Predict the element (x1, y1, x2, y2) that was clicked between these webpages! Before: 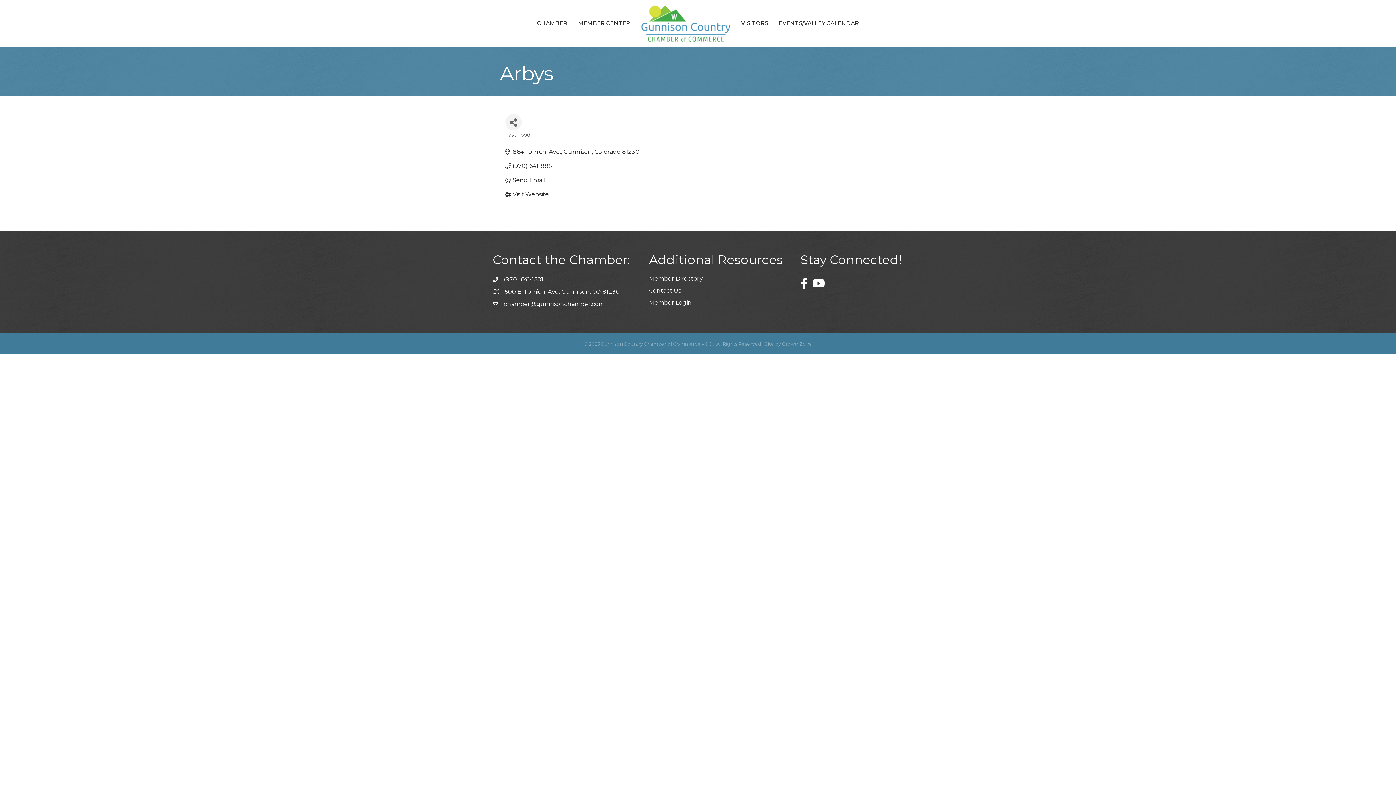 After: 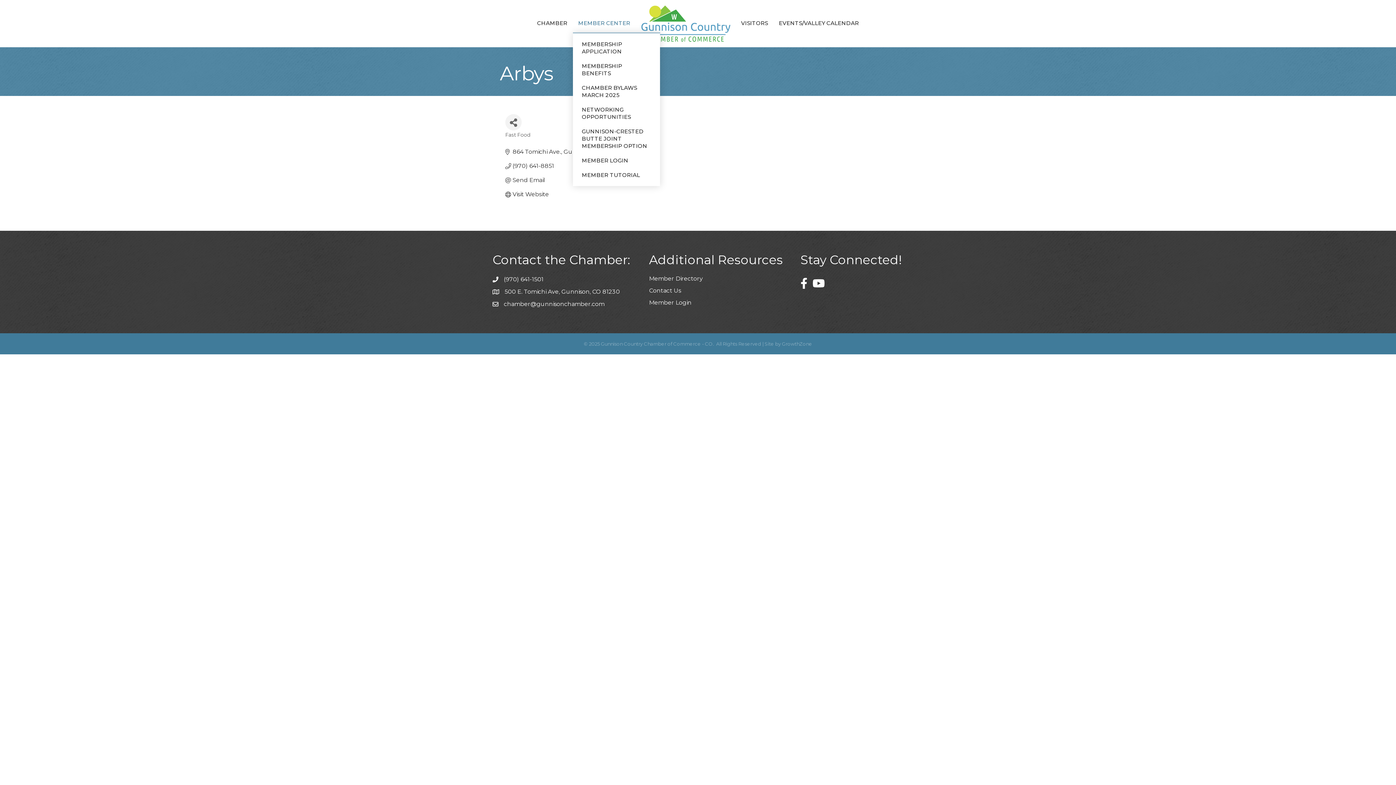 Action: bbox: (572, 13, 635, 32) label: MEMBER CENTER